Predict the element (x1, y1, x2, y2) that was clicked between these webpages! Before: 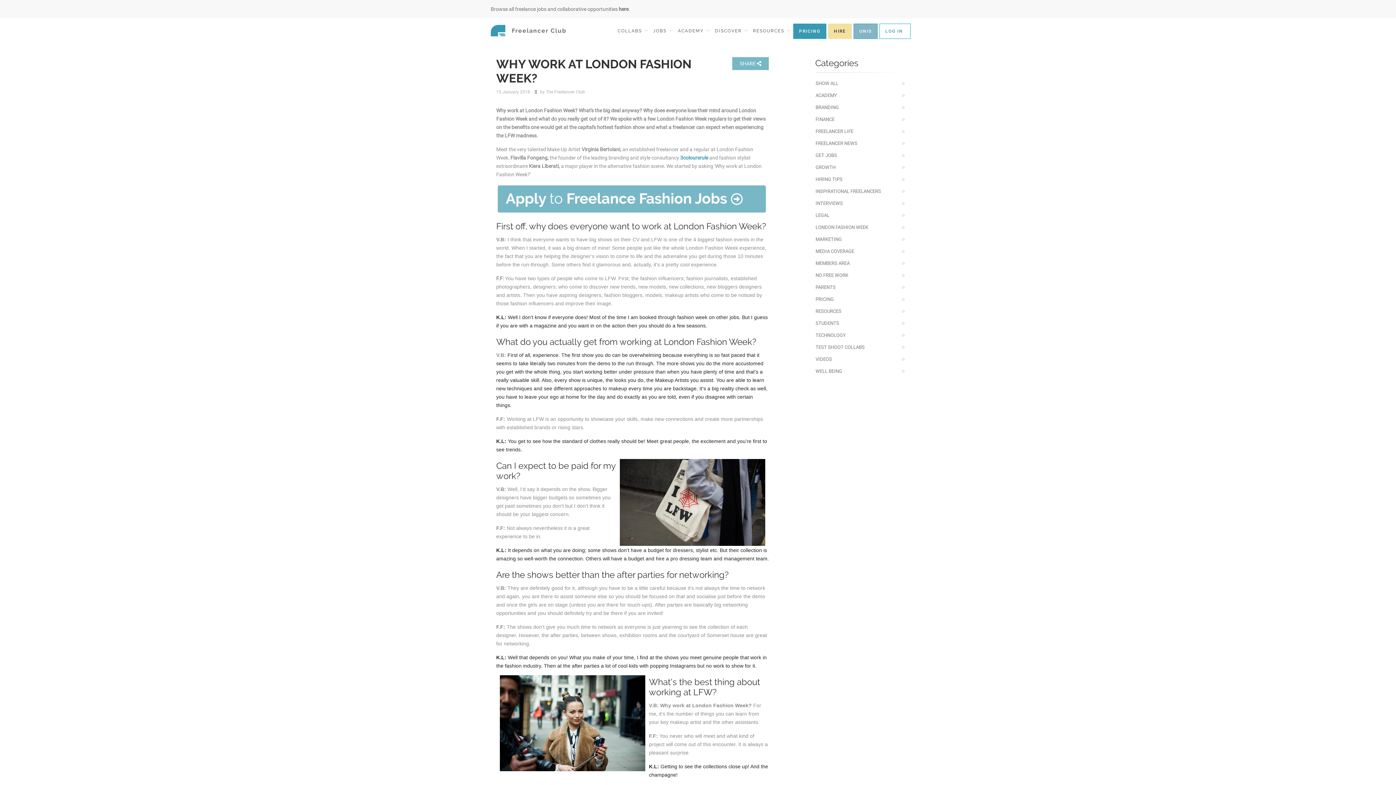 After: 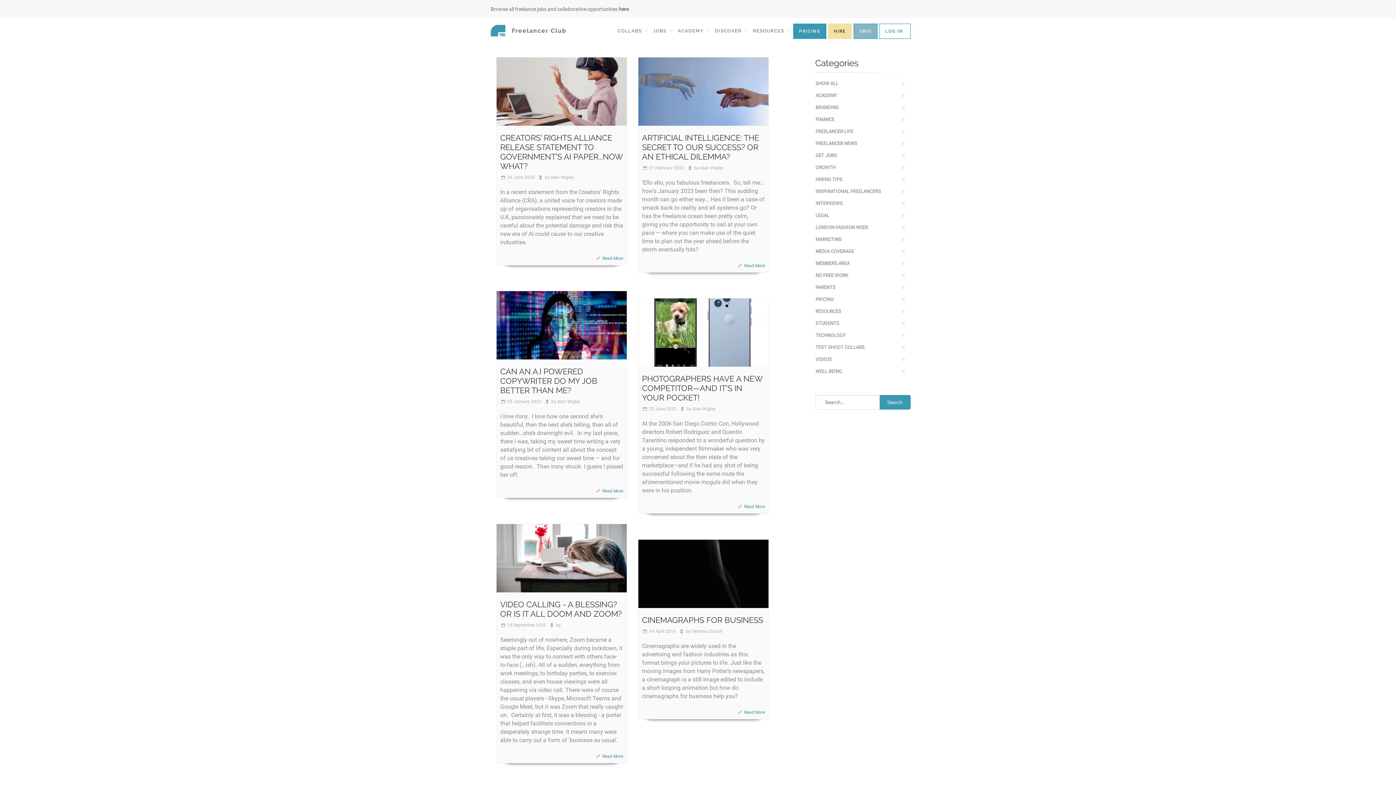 Action: bbox: (815, 329, 910, 341) label: TECHNOLOGY